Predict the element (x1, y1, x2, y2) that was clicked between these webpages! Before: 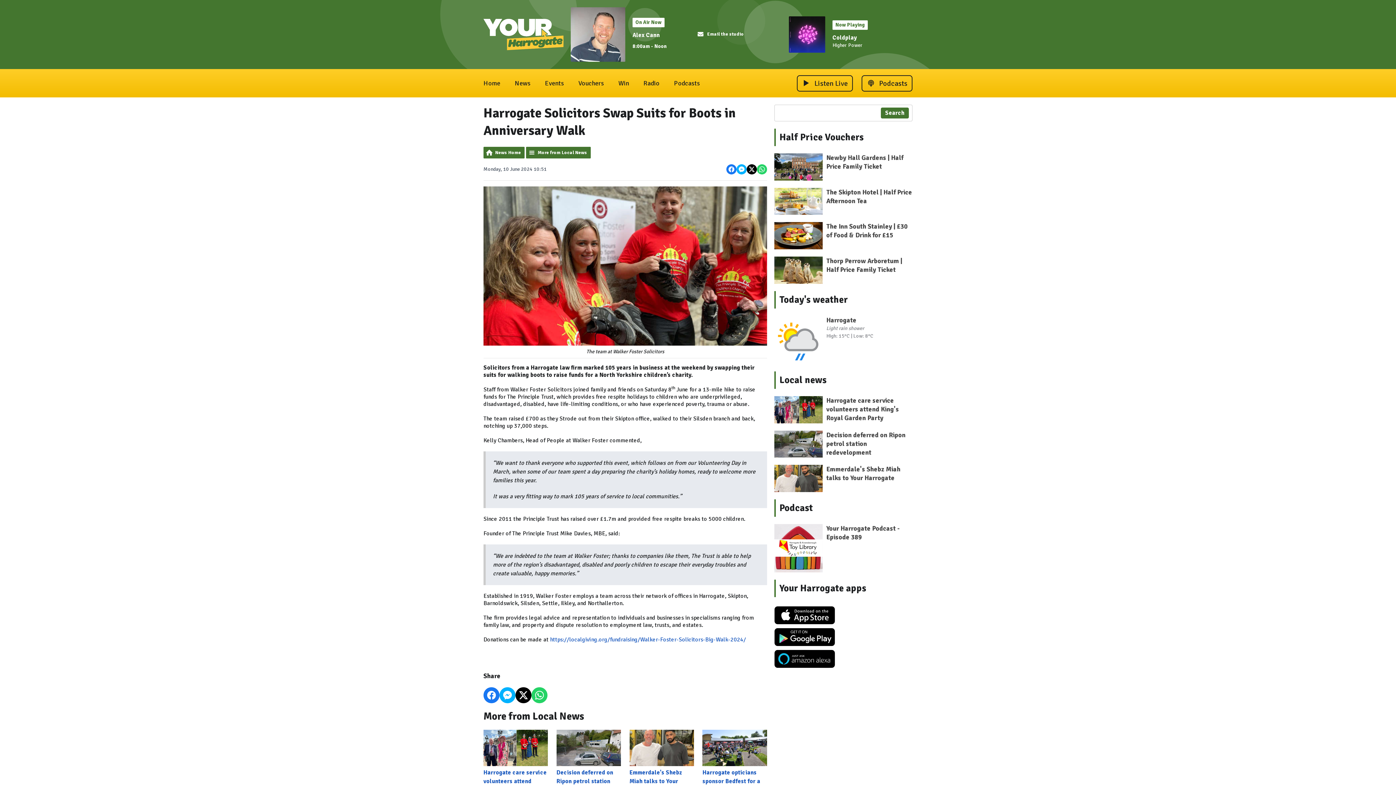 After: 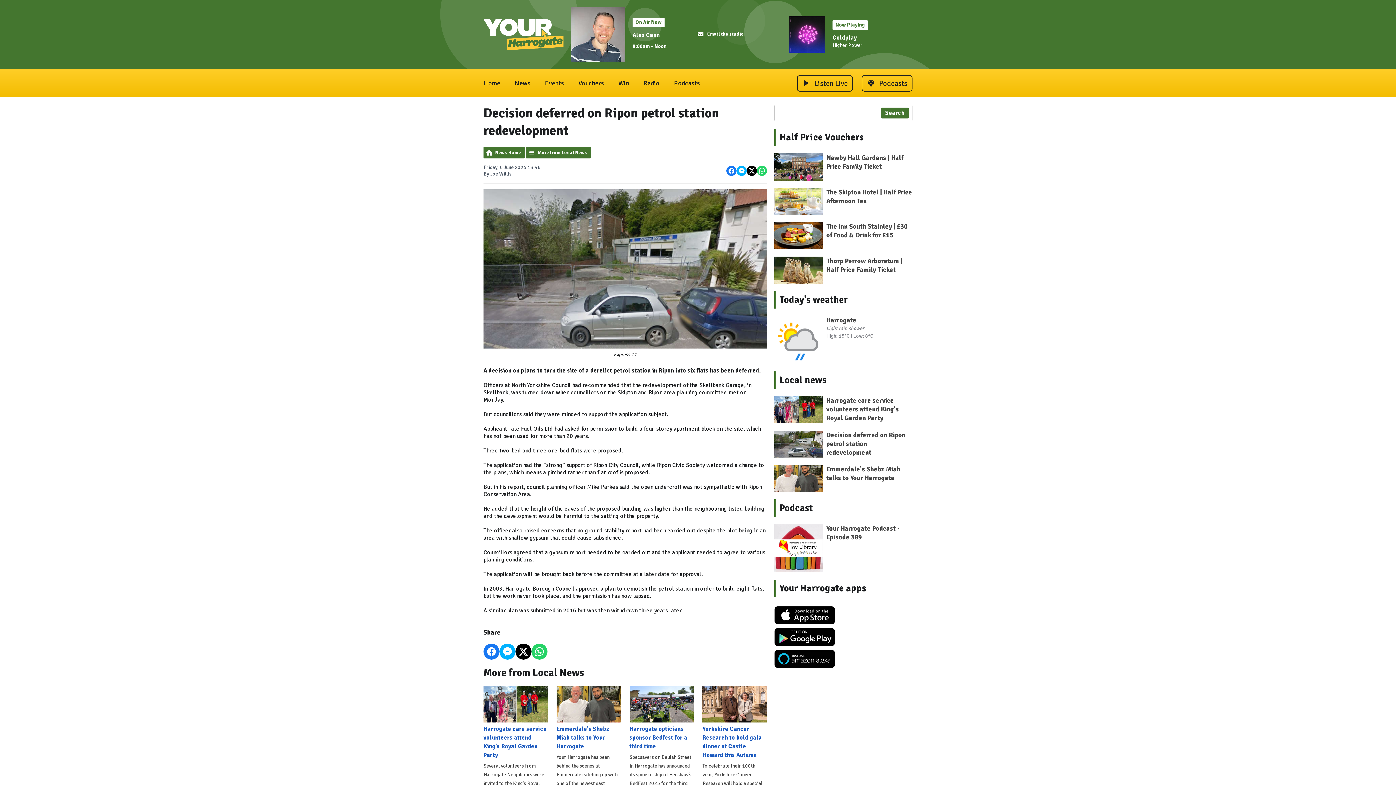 Action: bbox: (826, 430, 912, 456) label: Decision deferred on Ripon petrol station redevelopment